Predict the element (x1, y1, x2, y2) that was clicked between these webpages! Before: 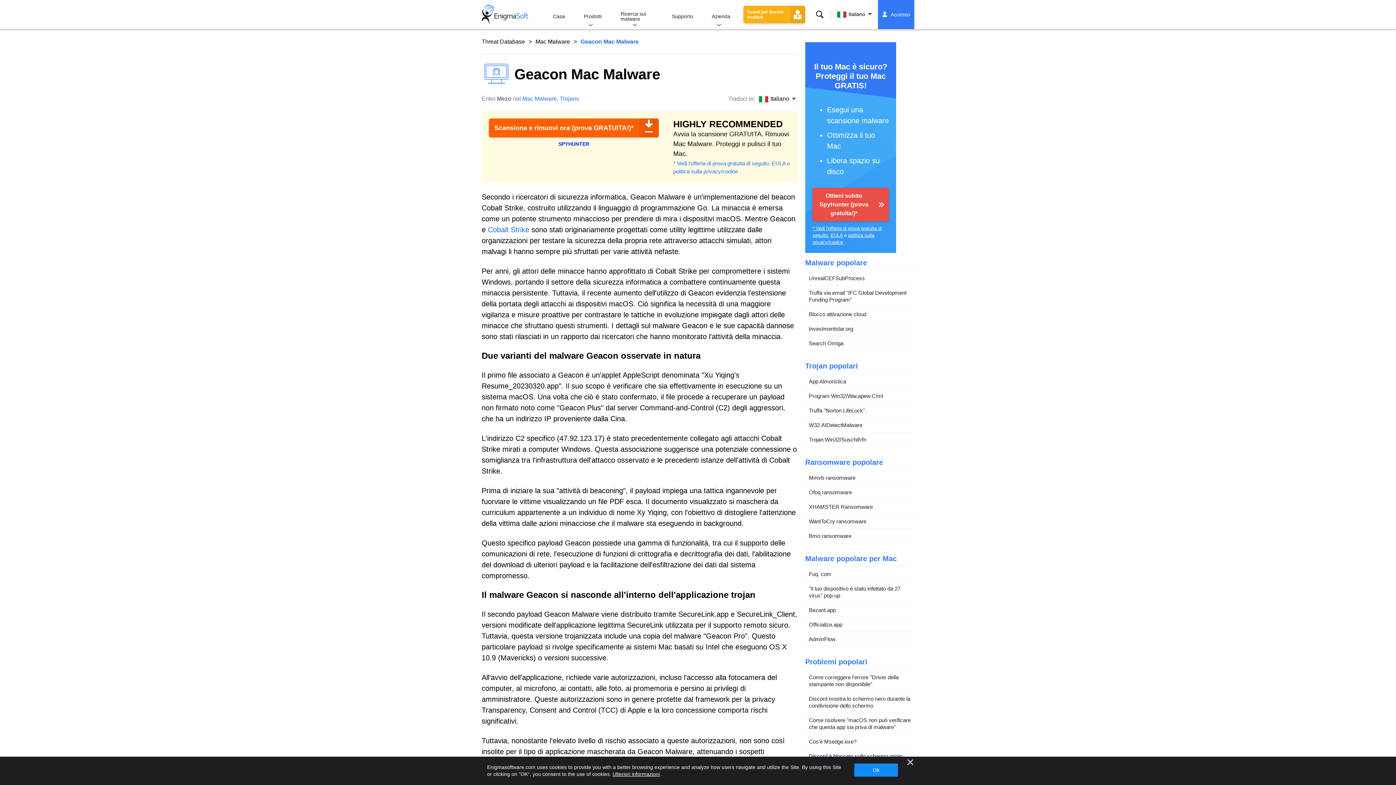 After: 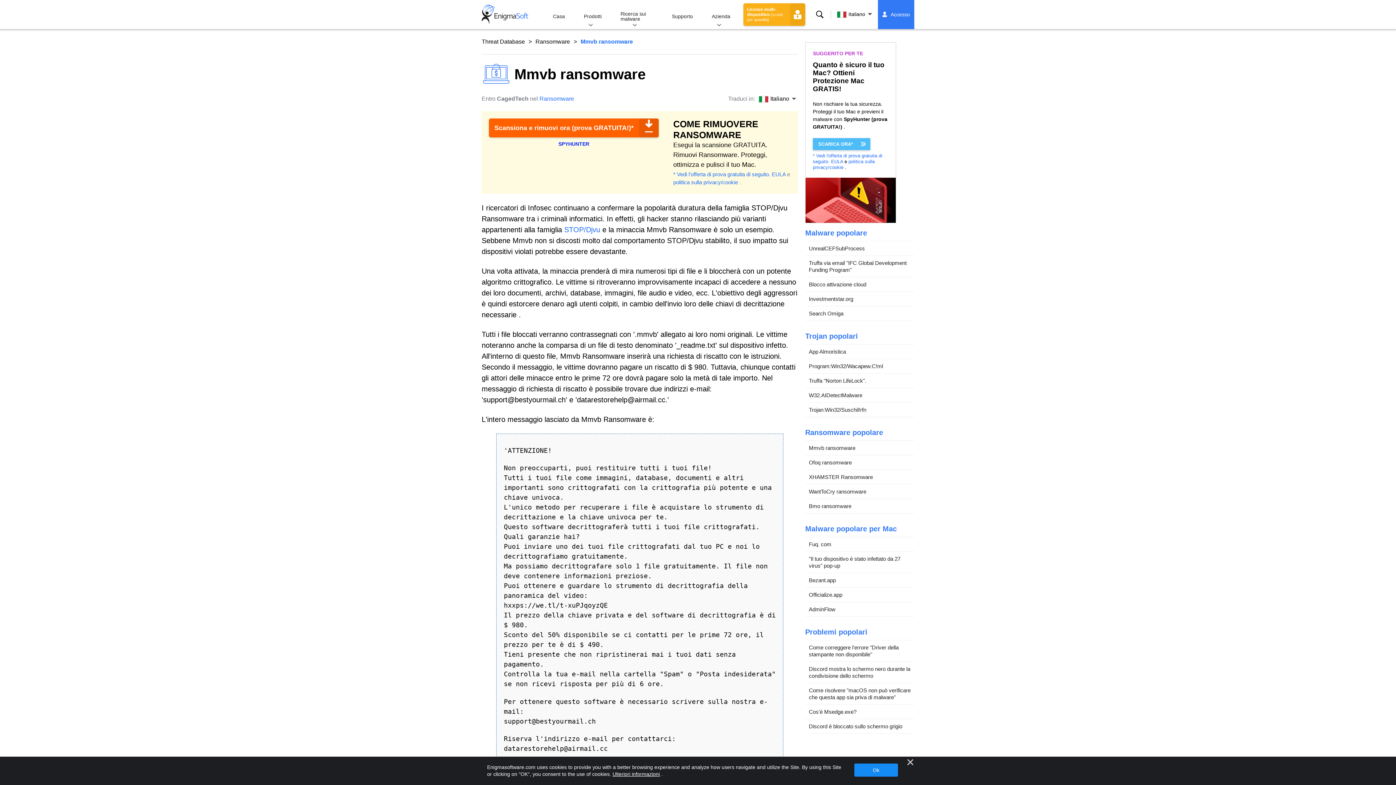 Action: label: Mmvb ransomware bbox: (805, 470, 914, 485)